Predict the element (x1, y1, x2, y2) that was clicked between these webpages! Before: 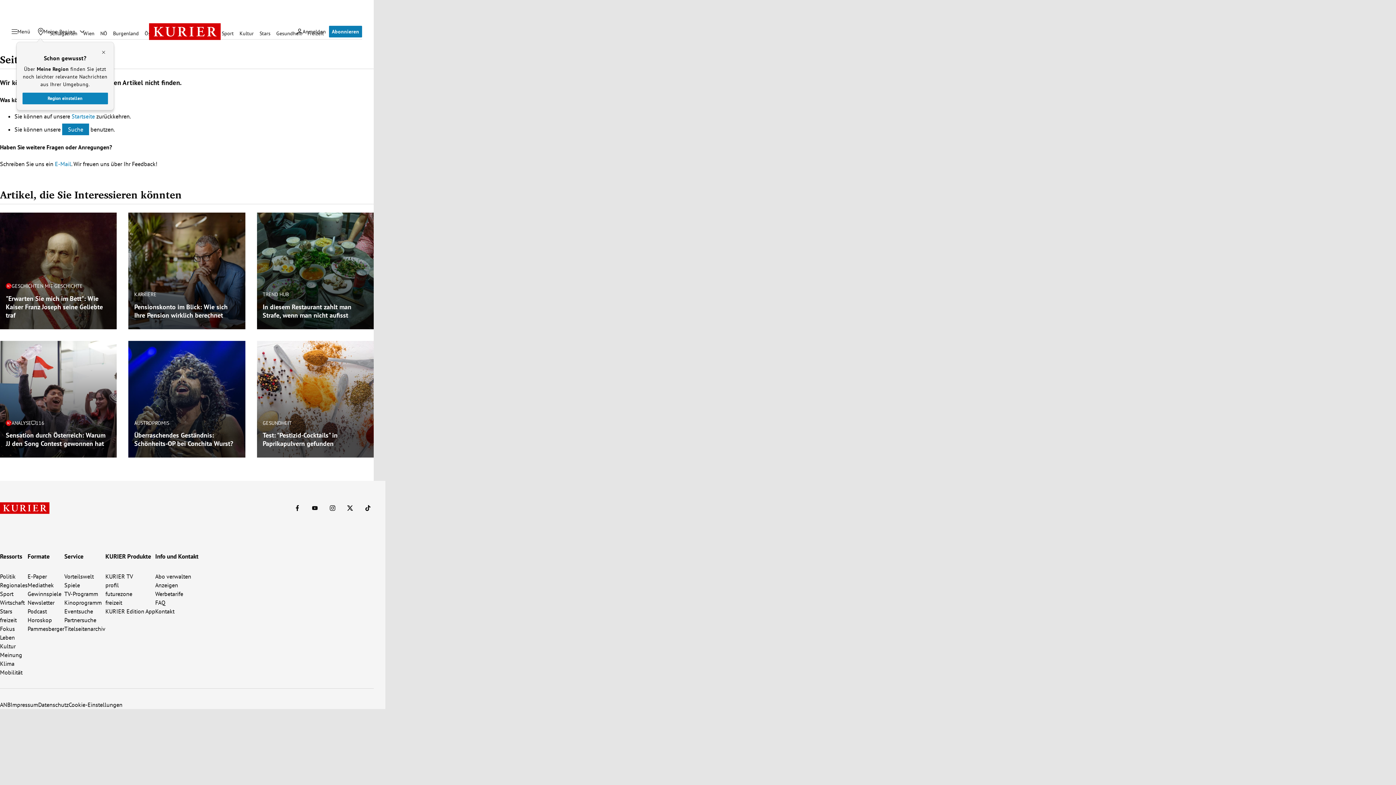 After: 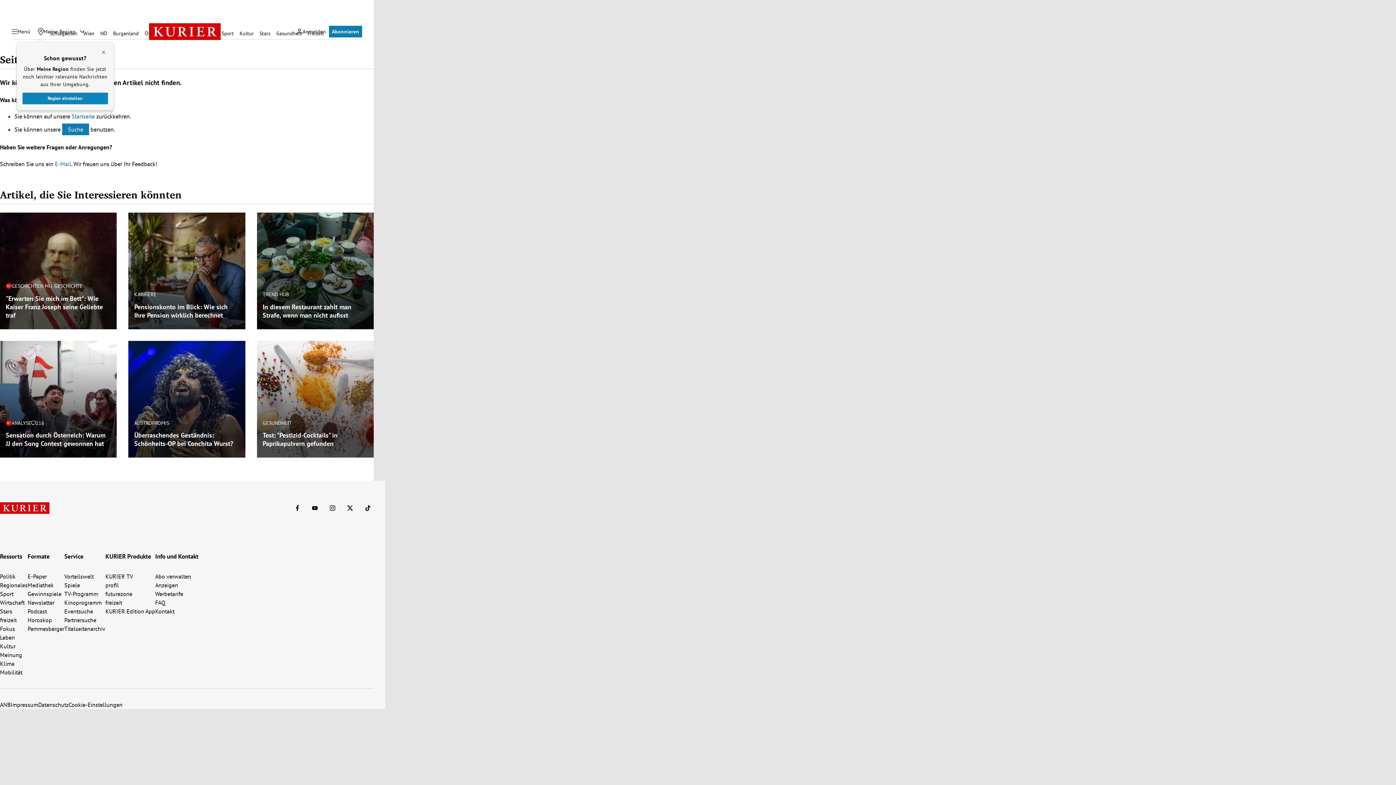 Action: bbox: (362, 502, 373, 514) label: KURIER auf TikTok